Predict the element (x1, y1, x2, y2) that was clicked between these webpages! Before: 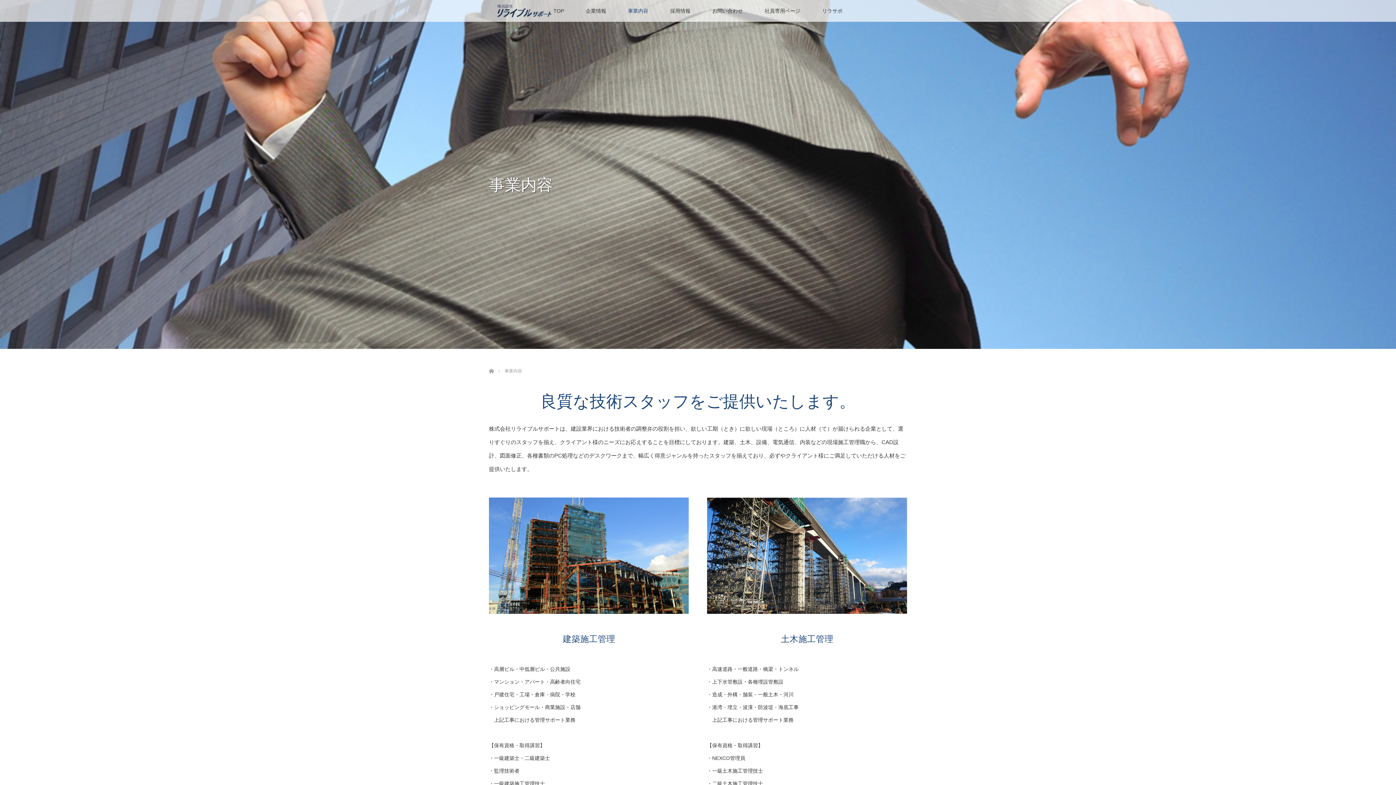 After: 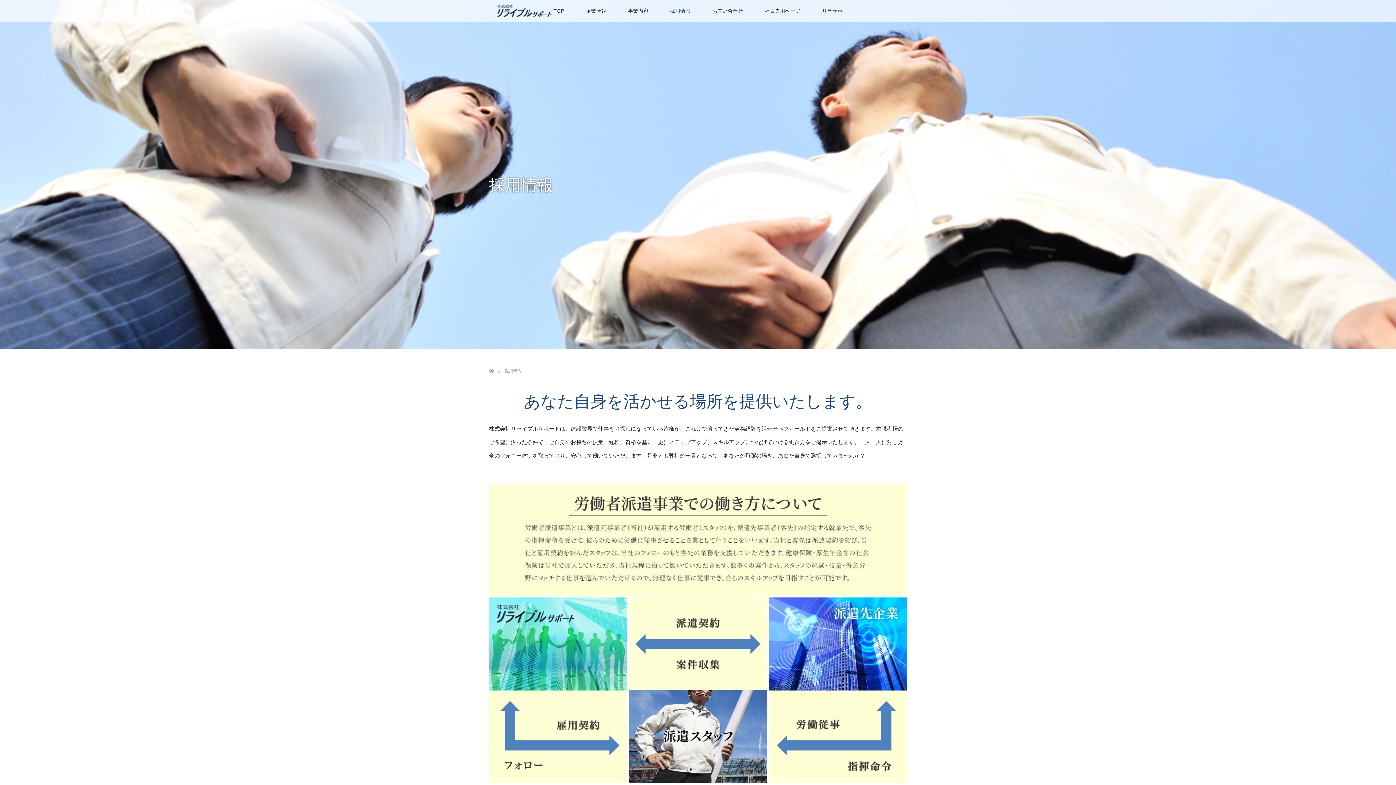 Action: label: 採用情報 bbox: (659, 0, 701, 21)